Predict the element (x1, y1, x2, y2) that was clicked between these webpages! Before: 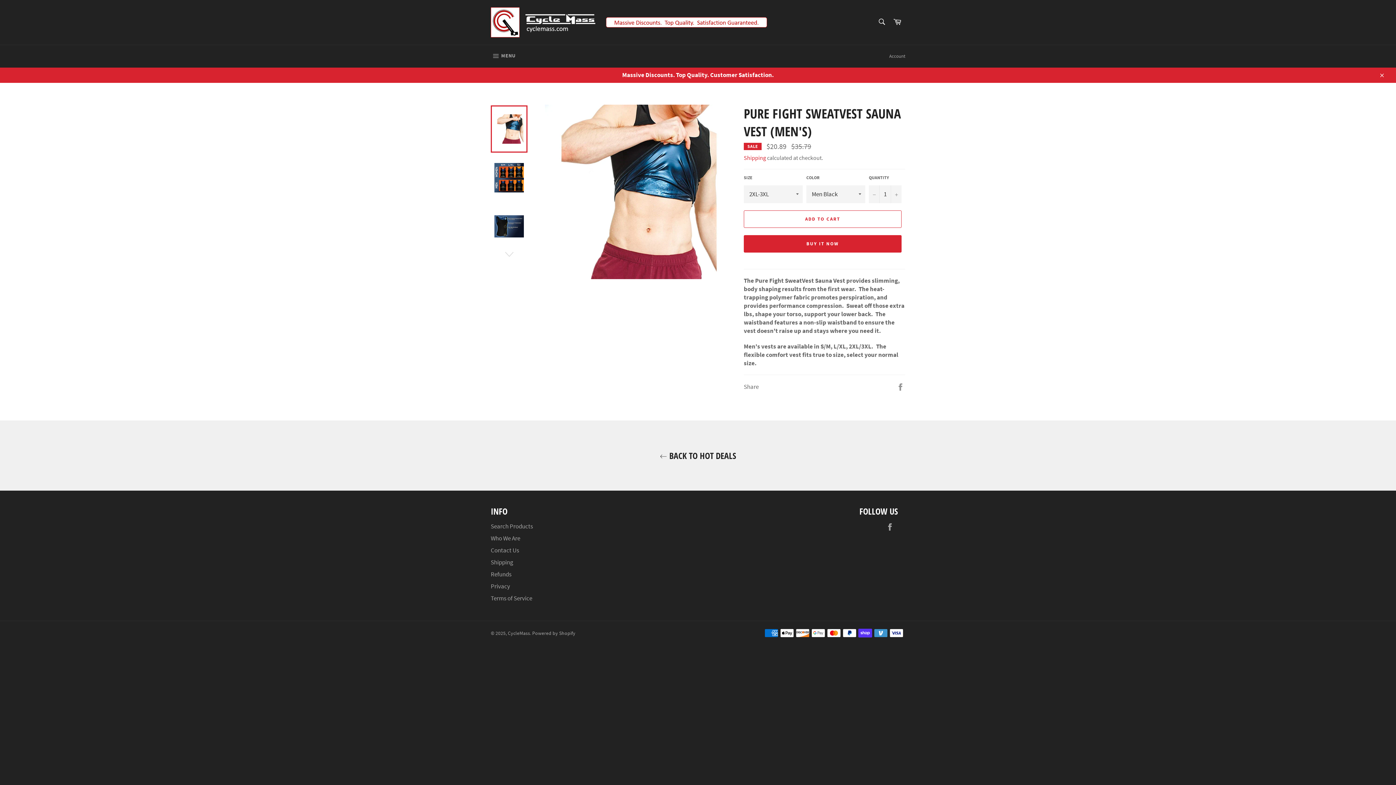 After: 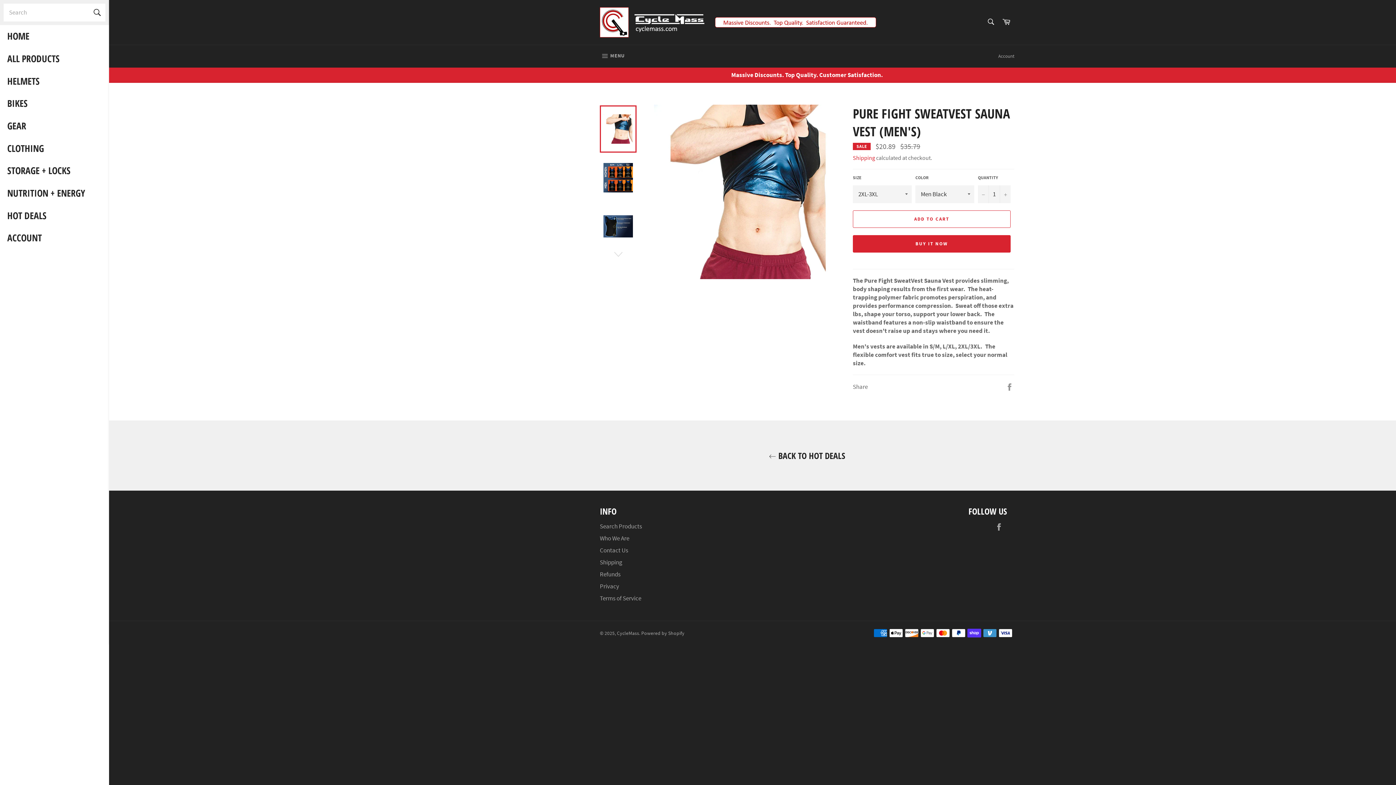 Action: bbox: (483, 45, 522, 67) label:  MENU
SITE NAVIGATION